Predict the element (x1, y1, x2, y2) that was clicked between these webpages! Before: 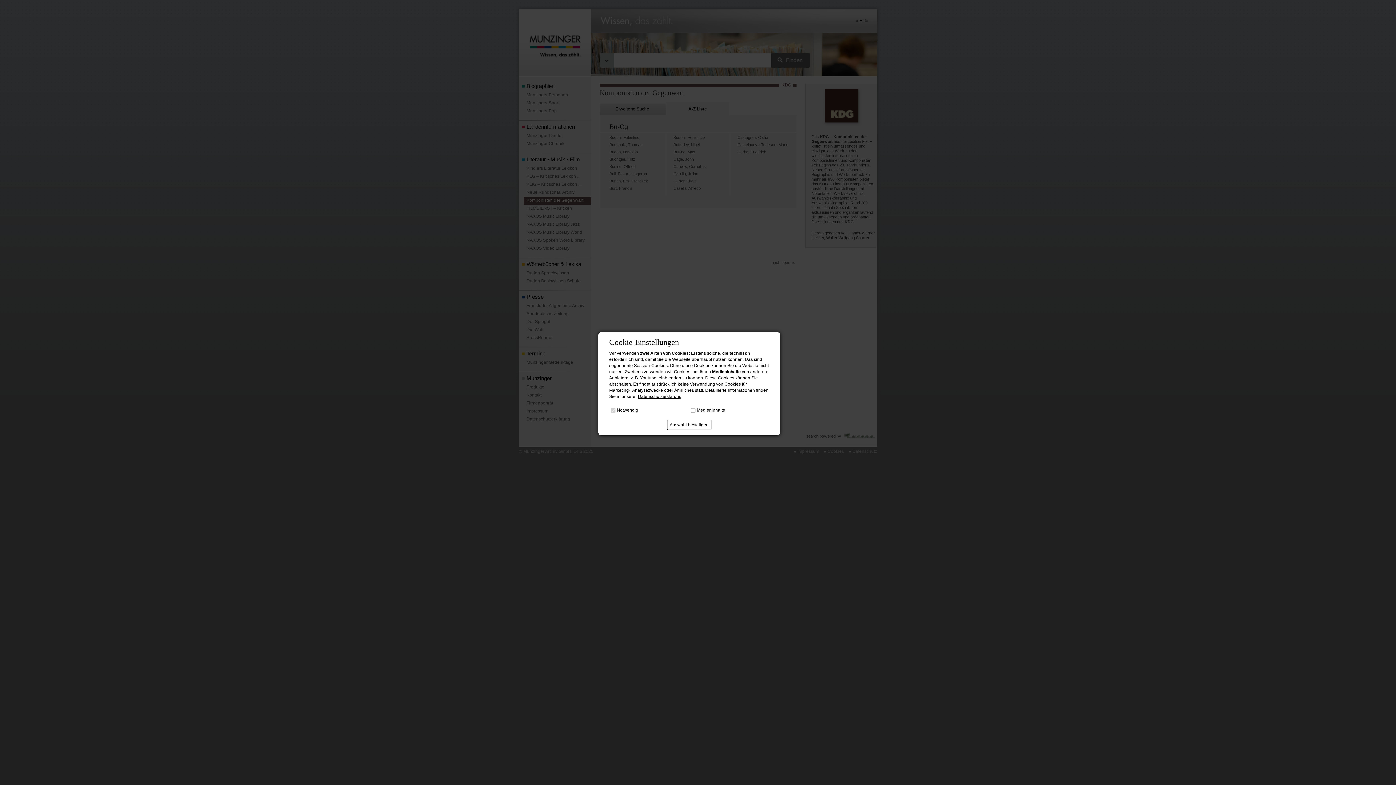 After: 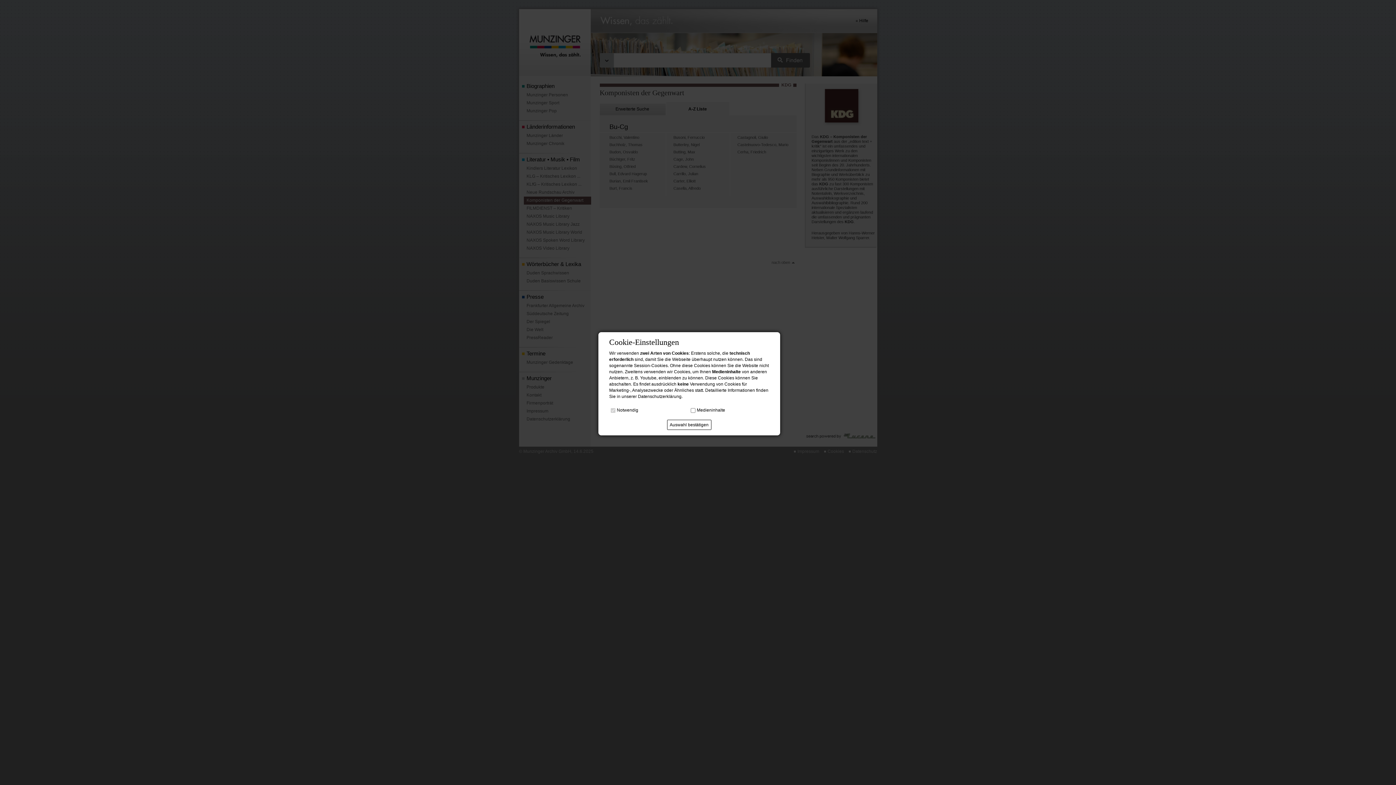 Action: label: Datenschutzerklärung bbox: (638, 394, 681, 399)